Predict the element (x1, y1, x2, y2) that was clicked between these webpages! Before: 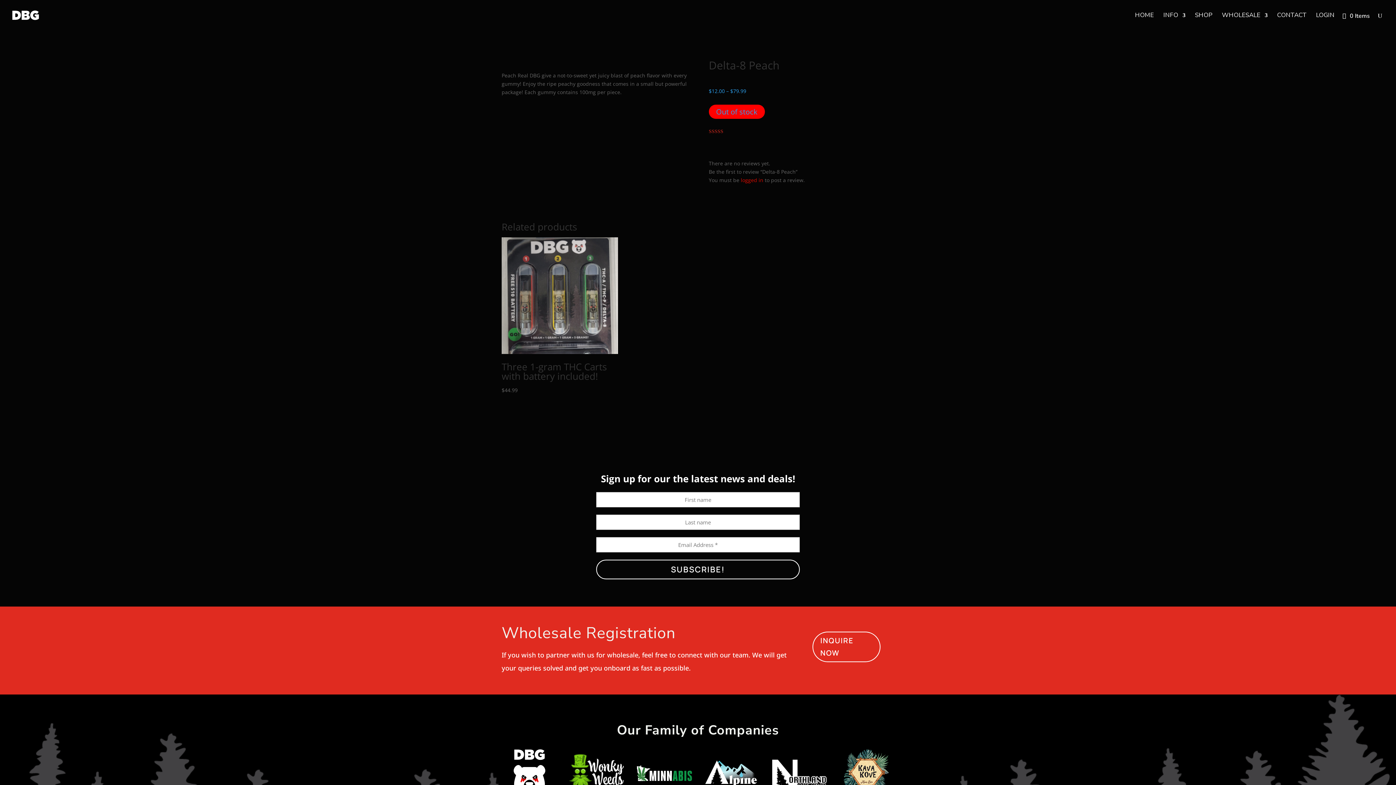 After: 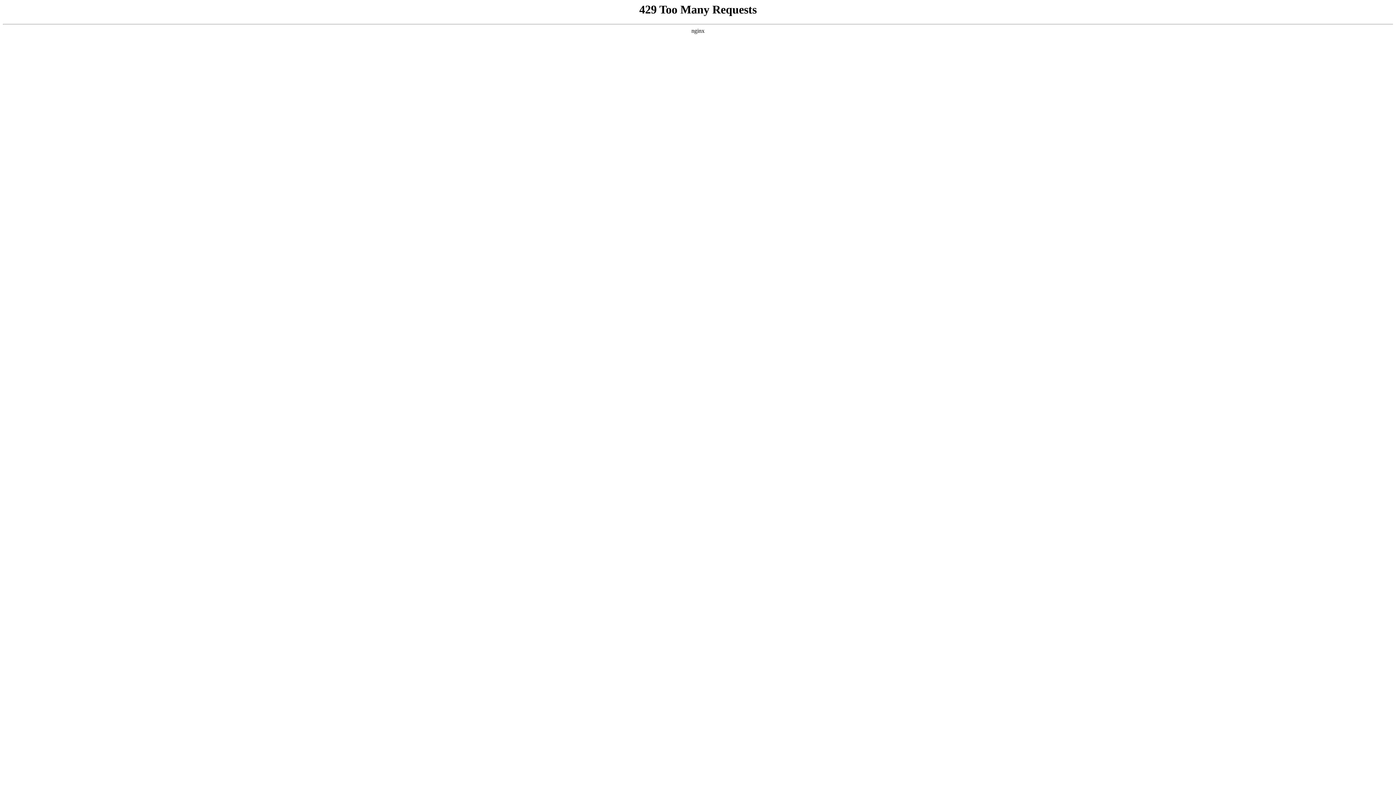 Action: label: Three 1-gram THC Carts with battery included!
$44.99 bbox: (501, 237, 618, 395)